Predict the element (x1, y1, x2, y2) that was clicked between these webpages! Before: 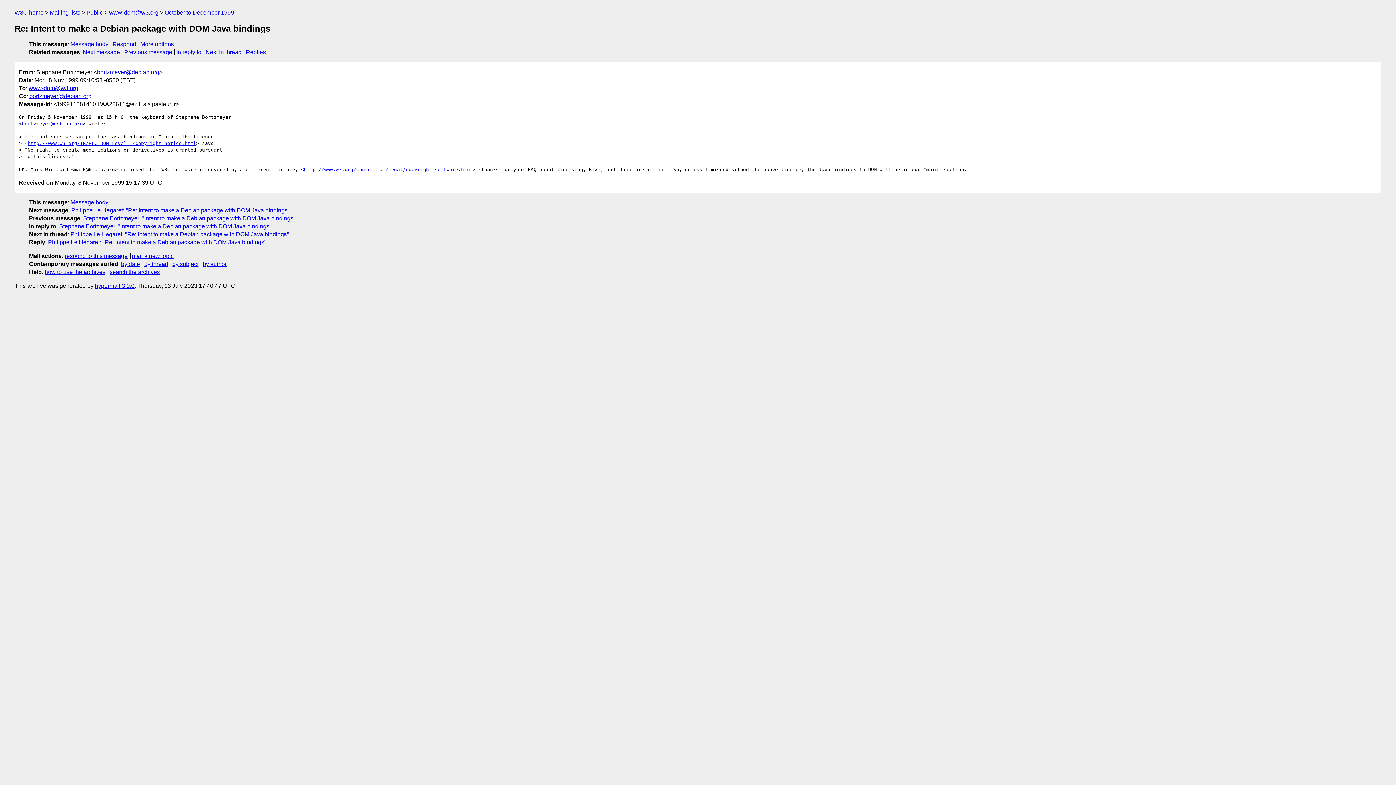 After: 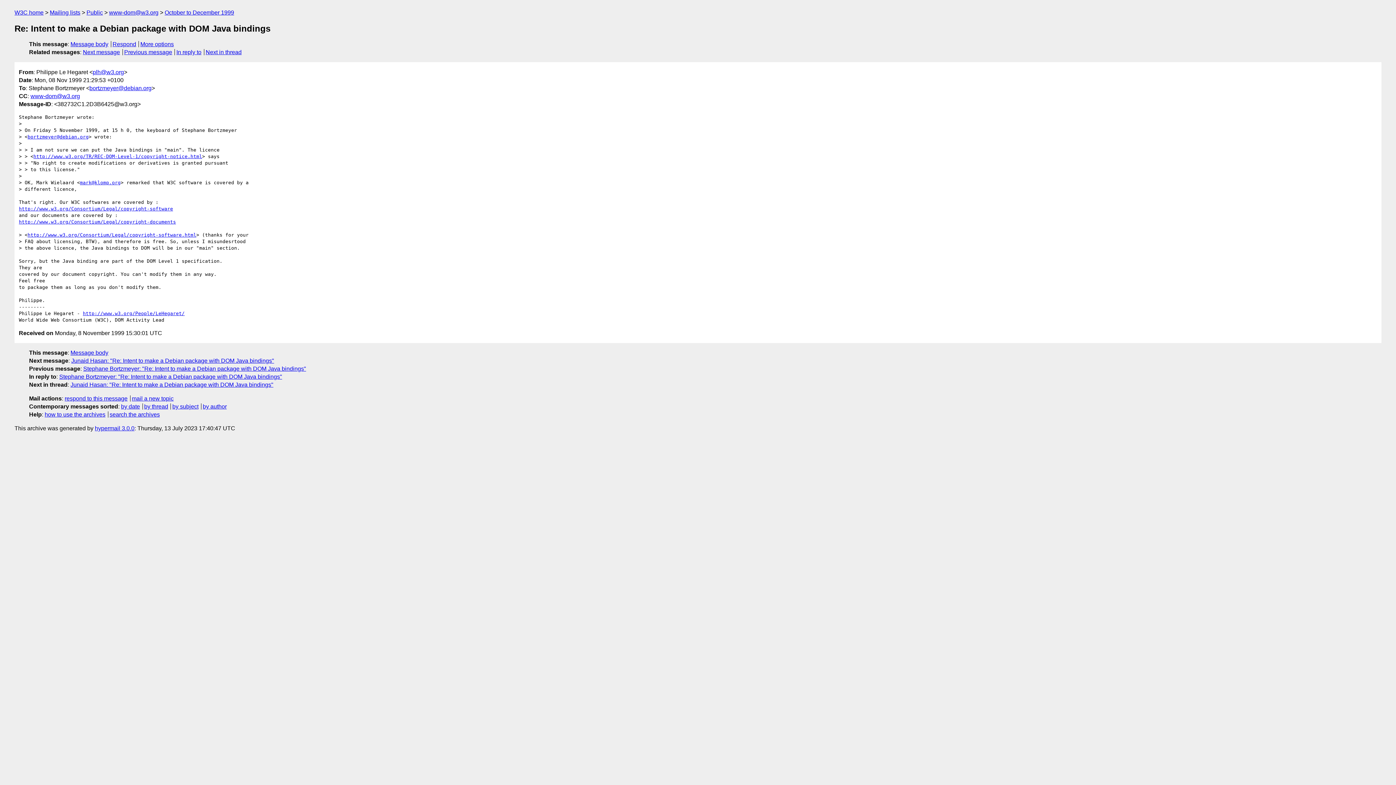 Action: label: Philippe Le Hegaret: "Re: Intent to make a Debian package with DOM Java bindings" bbox: (71, 207, 289, 213)